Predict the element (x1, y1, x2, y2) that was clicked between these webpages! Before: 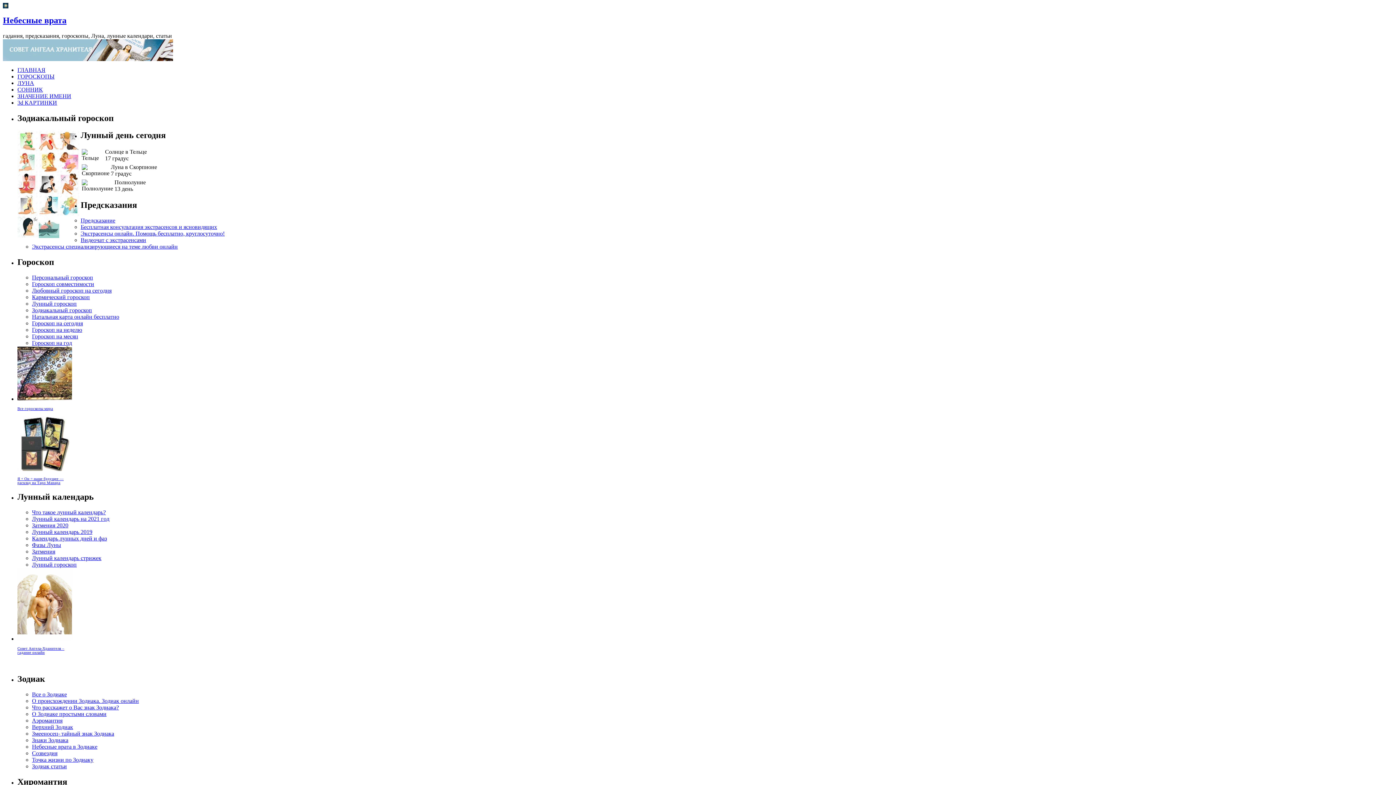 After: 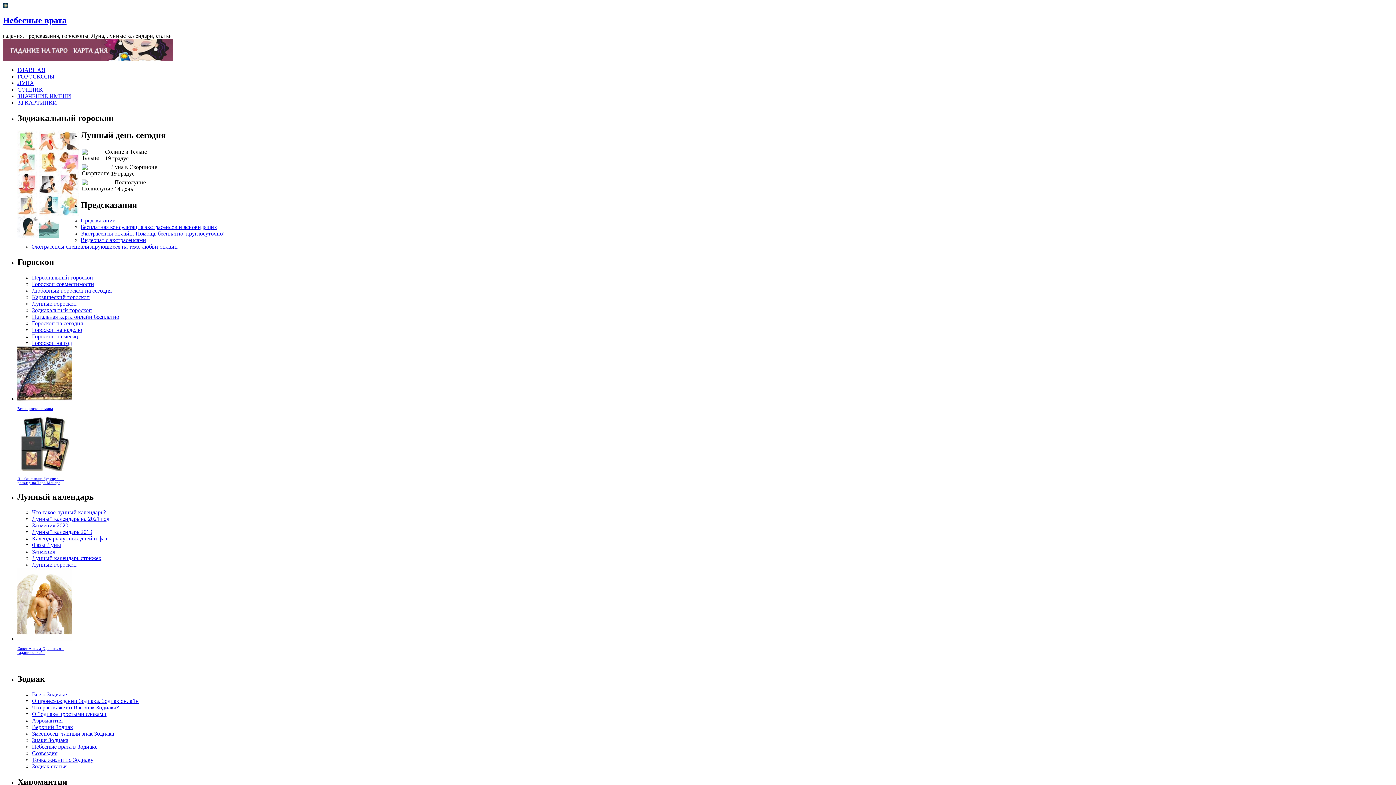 Action: label: О Зодиаке простыми словами bbox: (32, 711, 106, 717)